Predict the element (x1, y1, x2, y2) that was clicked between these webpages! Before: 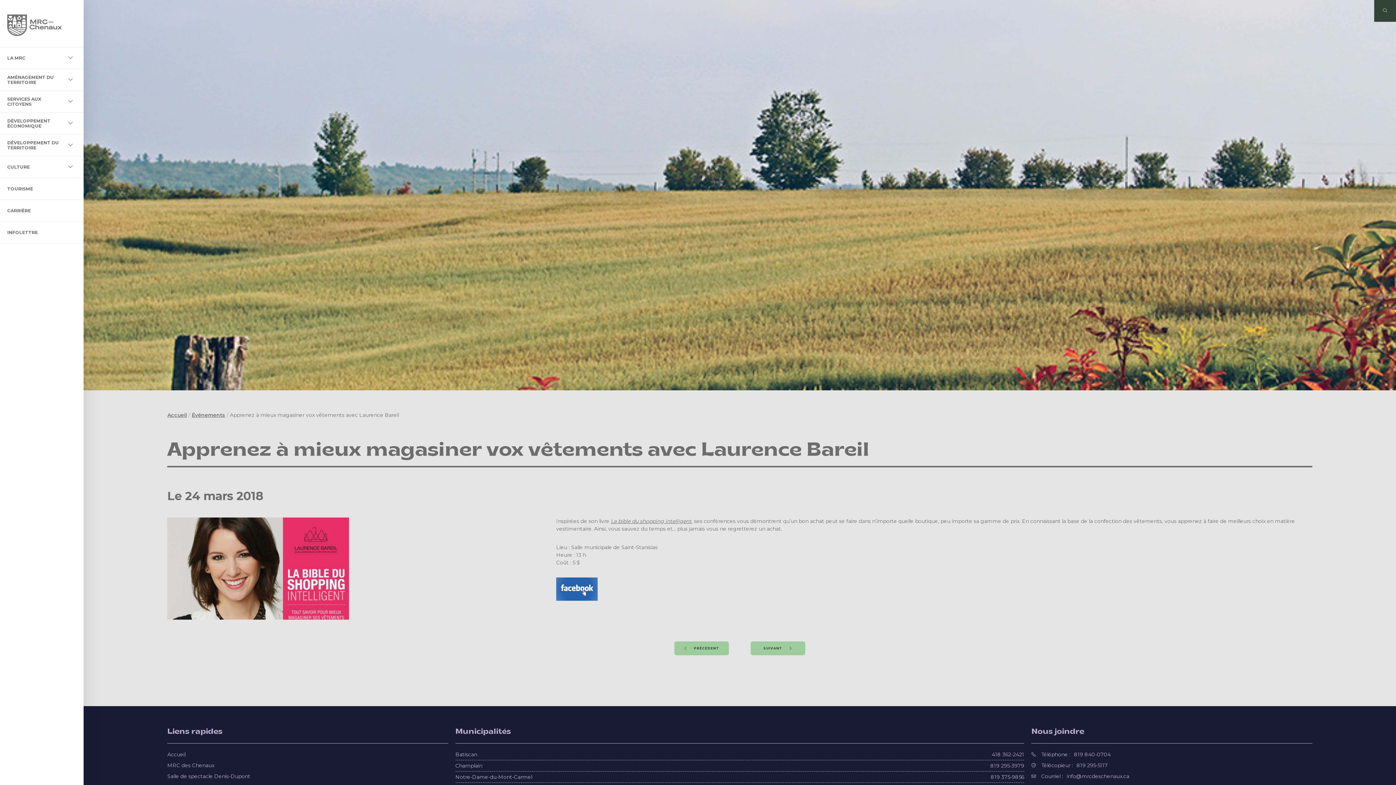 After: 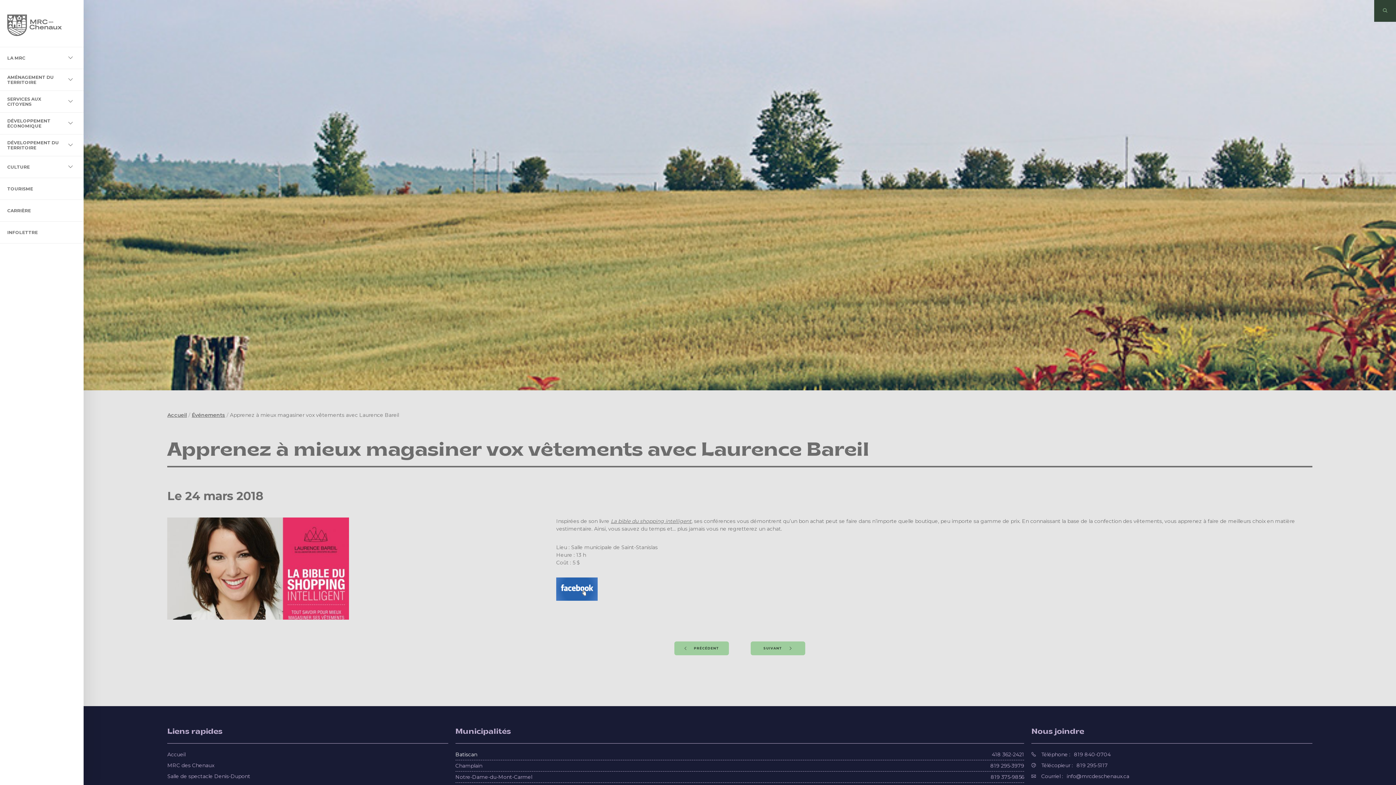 Action: bbox: (455, 751, 477, 758) label: Batiscan